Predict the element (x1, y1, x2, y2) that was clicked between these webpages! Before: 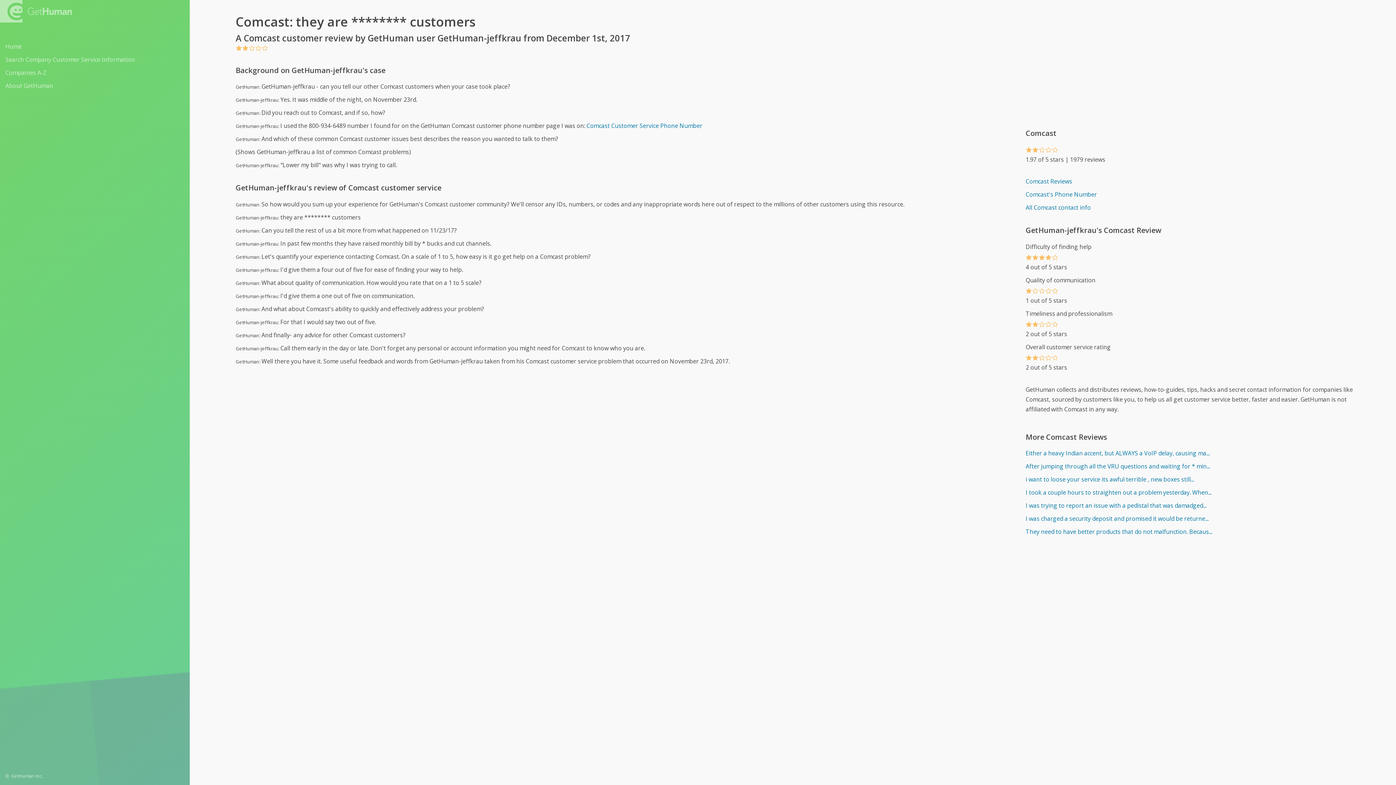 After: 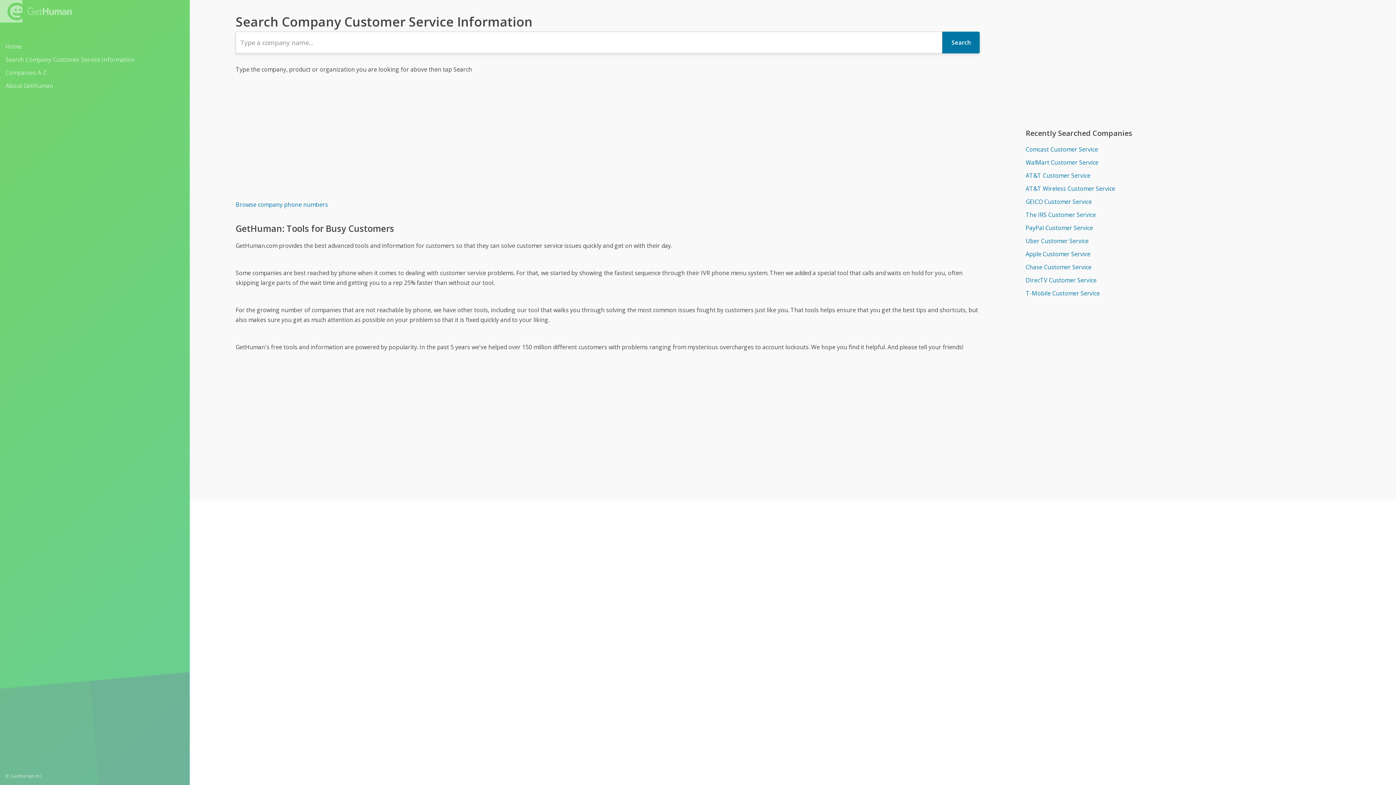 Action: bbox: (5, 53, 184, 65) label: Search Company Customer Service Information